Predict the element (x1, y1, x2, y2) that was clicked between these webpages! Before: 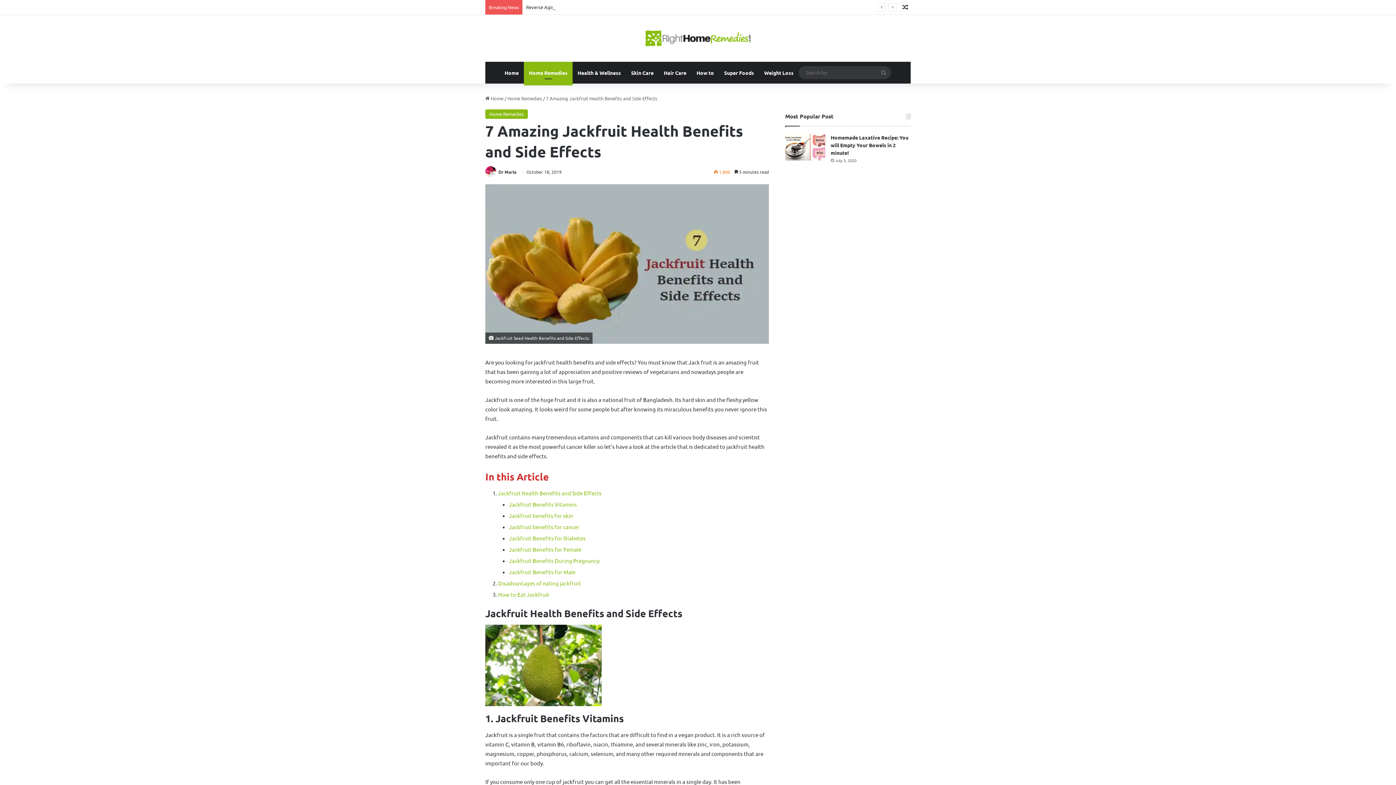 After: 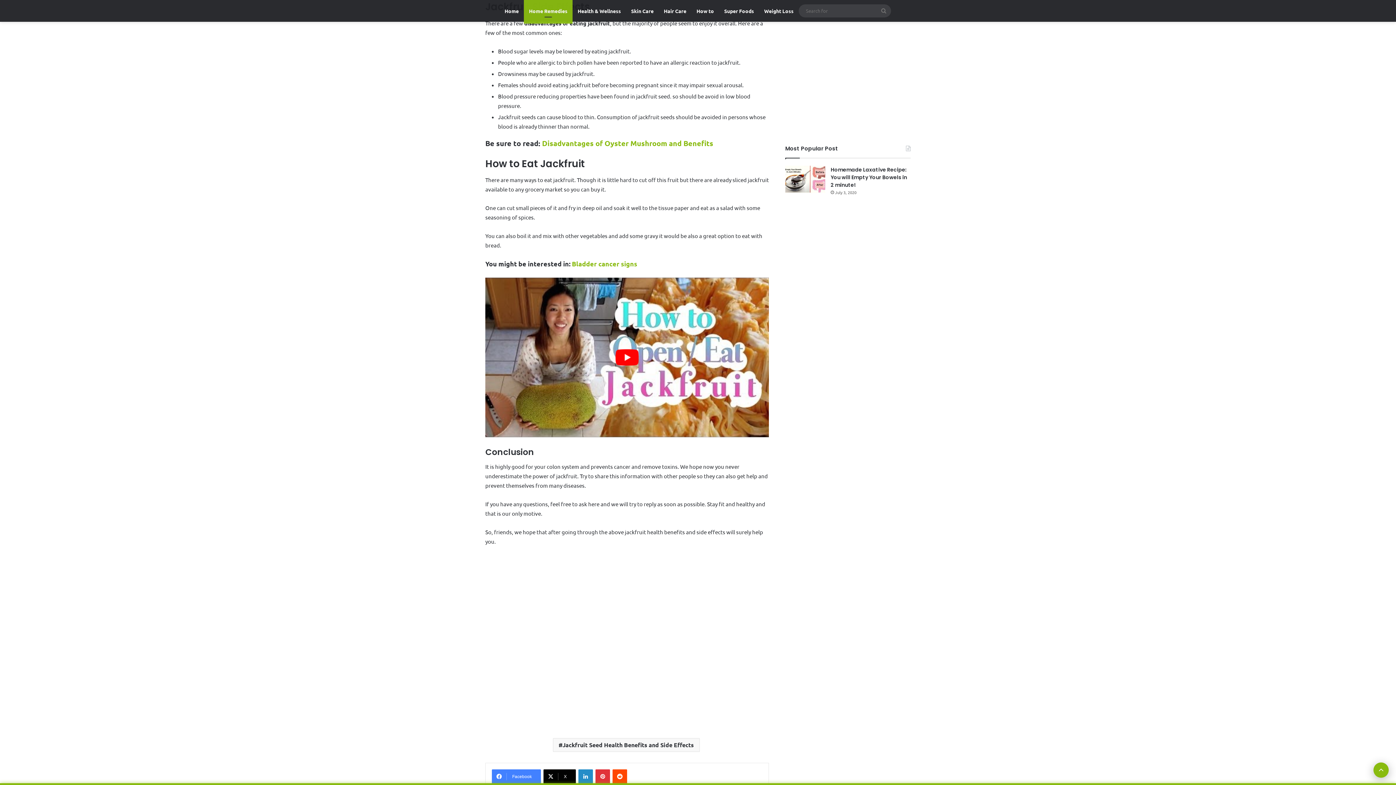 Action: label: Disadvantages of eating jackfruit bbox: (498, 579, 581, 586)